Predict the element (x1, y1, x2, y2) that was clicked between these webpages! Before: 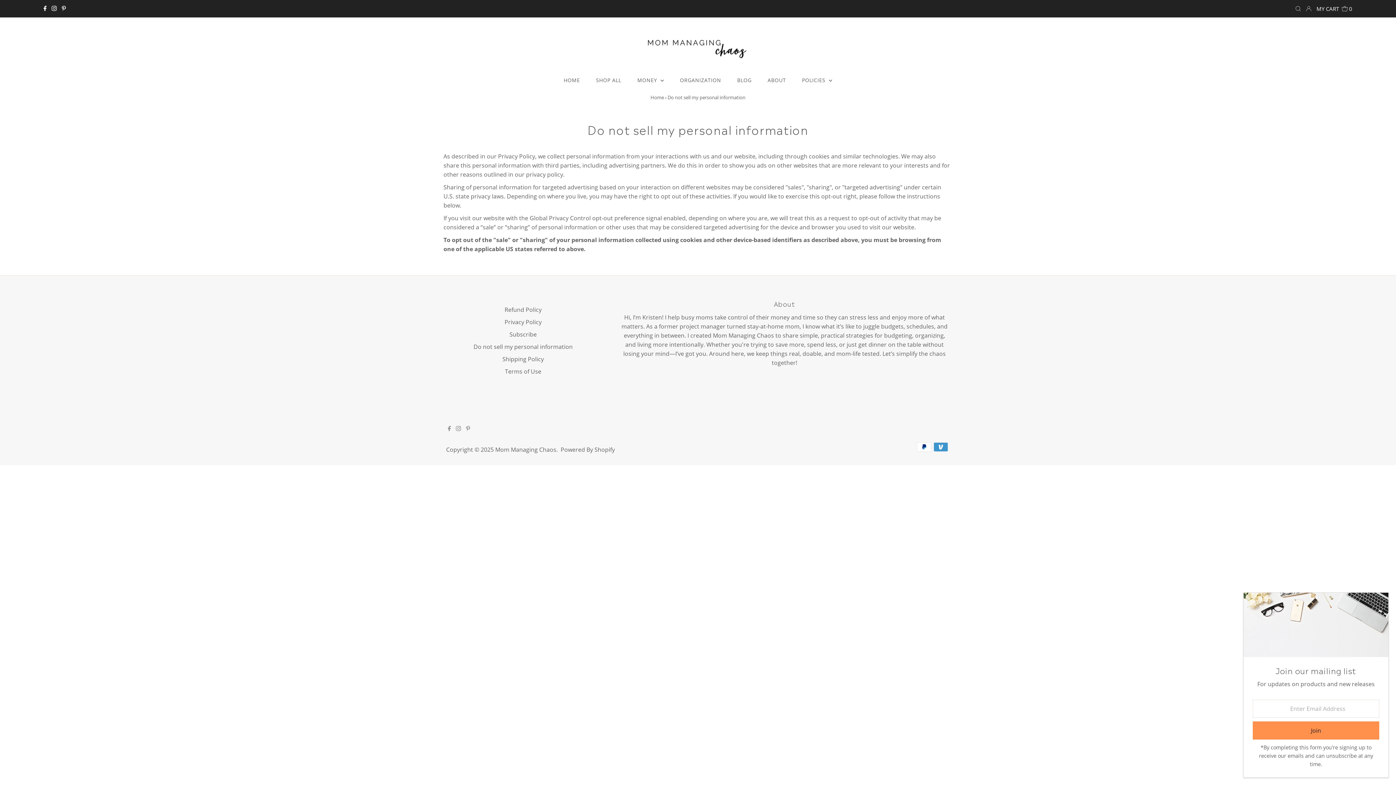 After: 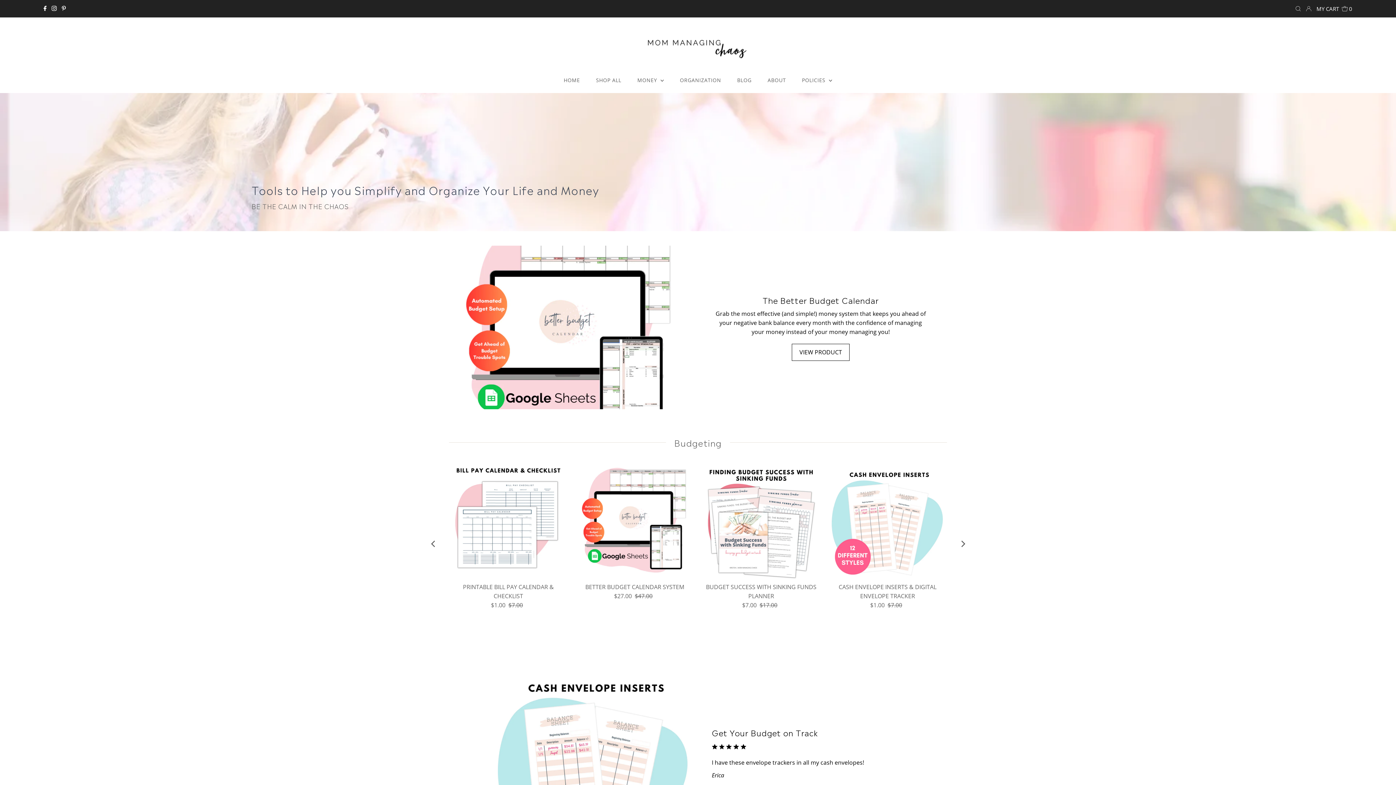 Action: label: Home bbox: (650, 94, 664, 100)